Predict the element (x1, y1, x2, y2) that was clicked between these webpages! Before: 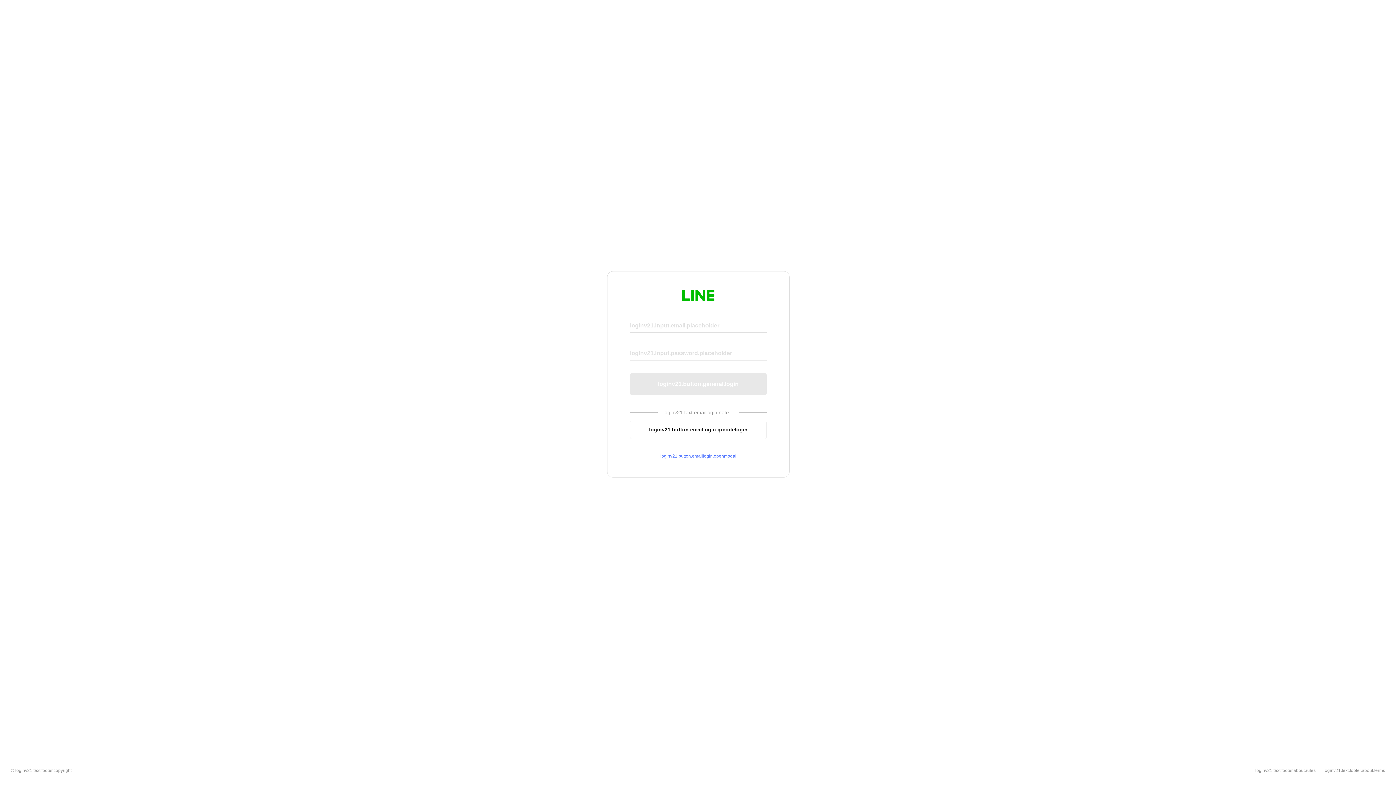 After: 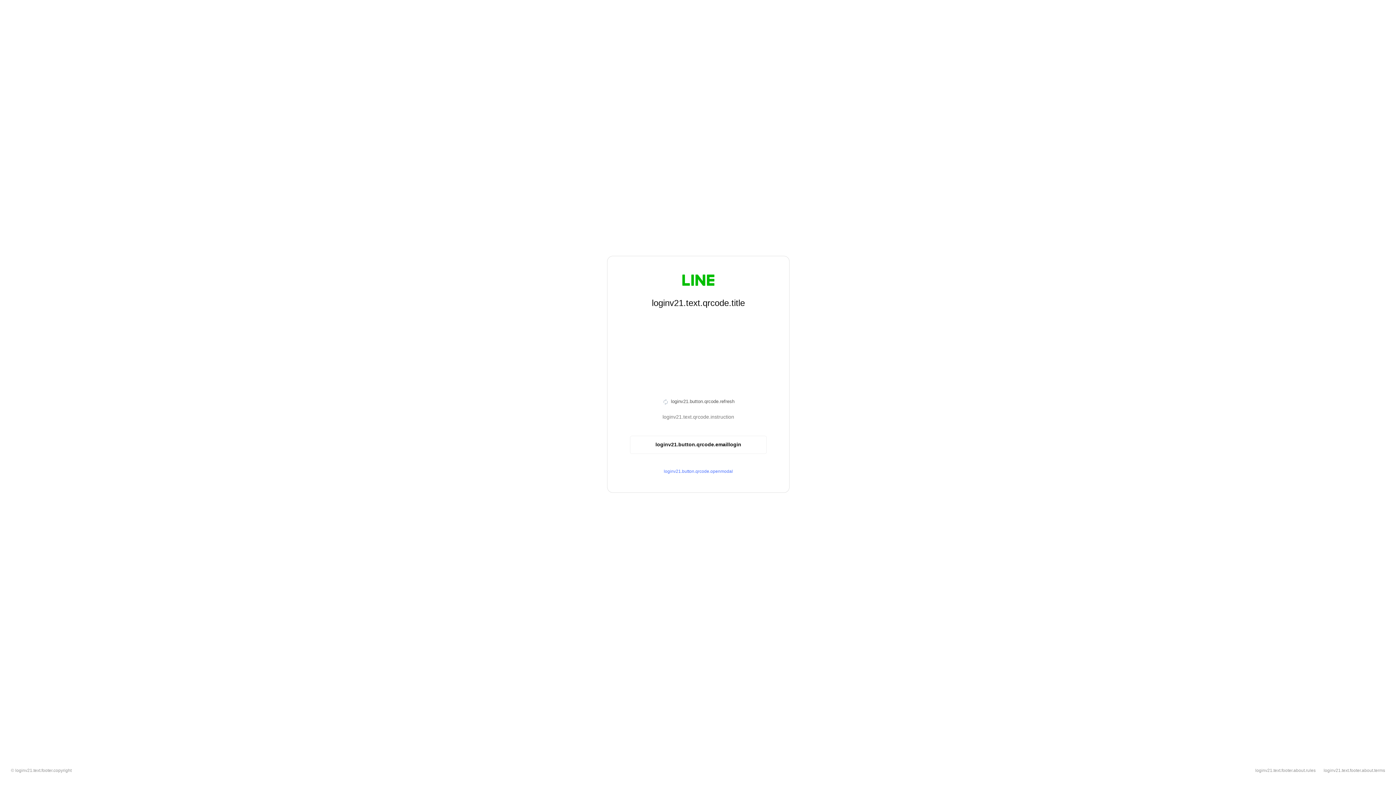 Action: bbox: (630, 420, 766, 439) label: loginv21.button.emaillogin.qrcodelogin